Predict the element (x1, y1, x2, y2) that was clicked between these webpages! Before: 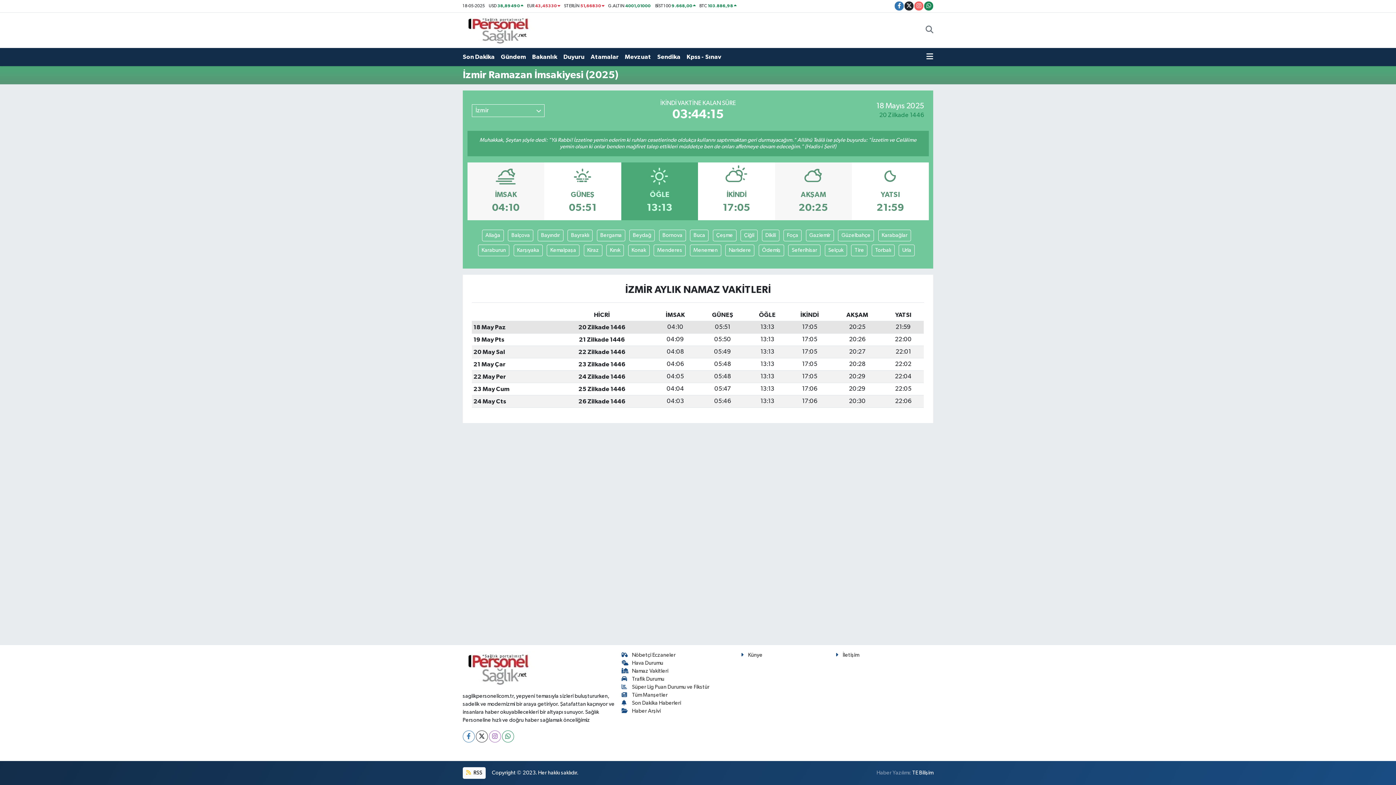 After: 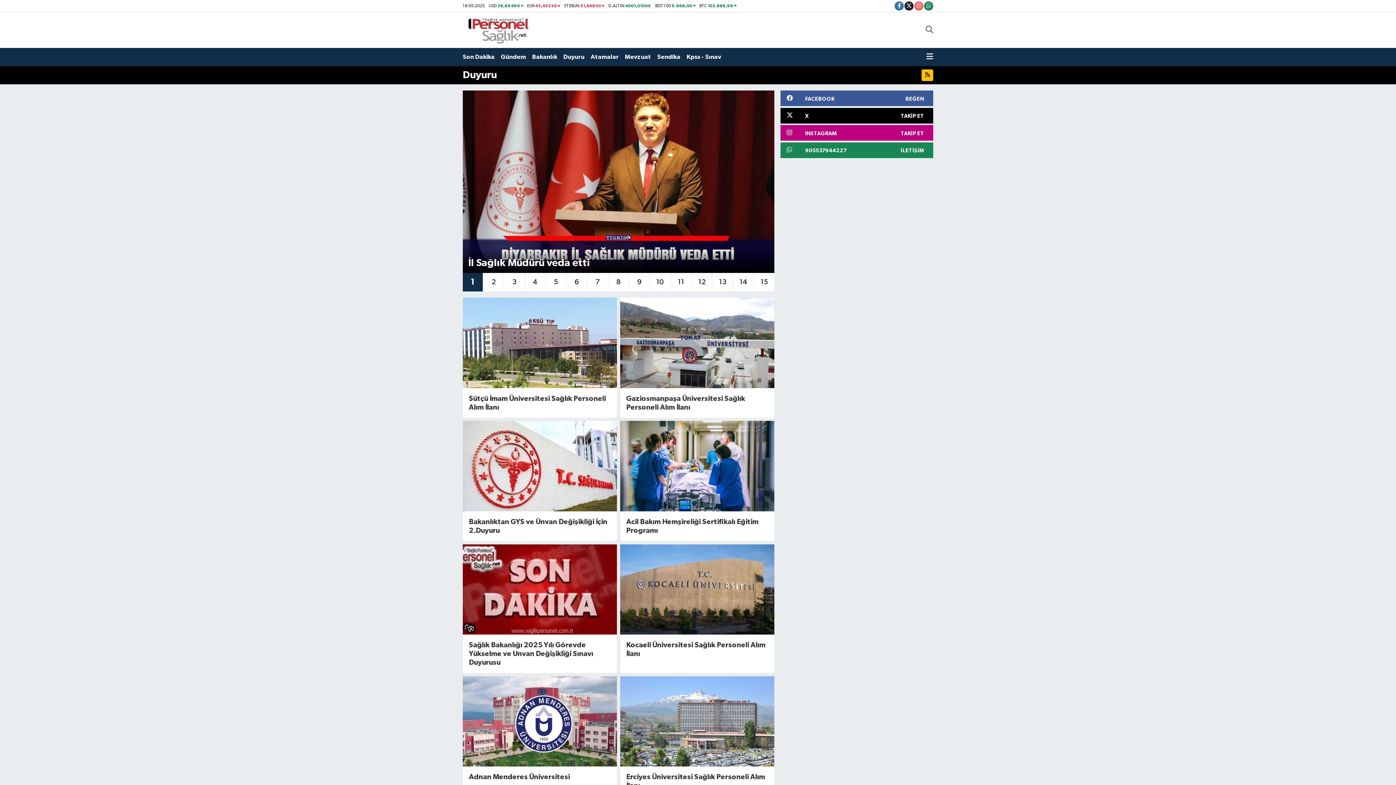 Action: bbox: (563, 49, 590, 64) label: Duyuru